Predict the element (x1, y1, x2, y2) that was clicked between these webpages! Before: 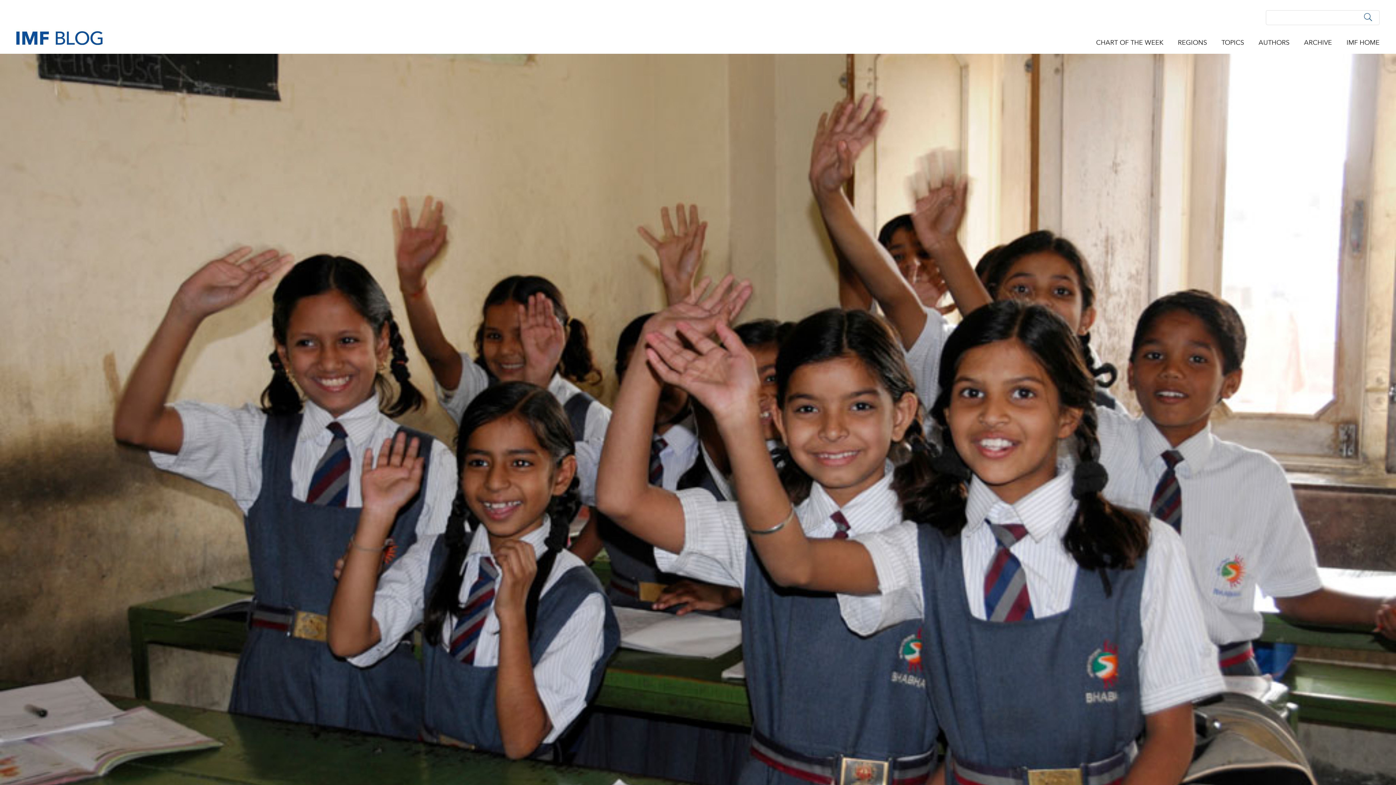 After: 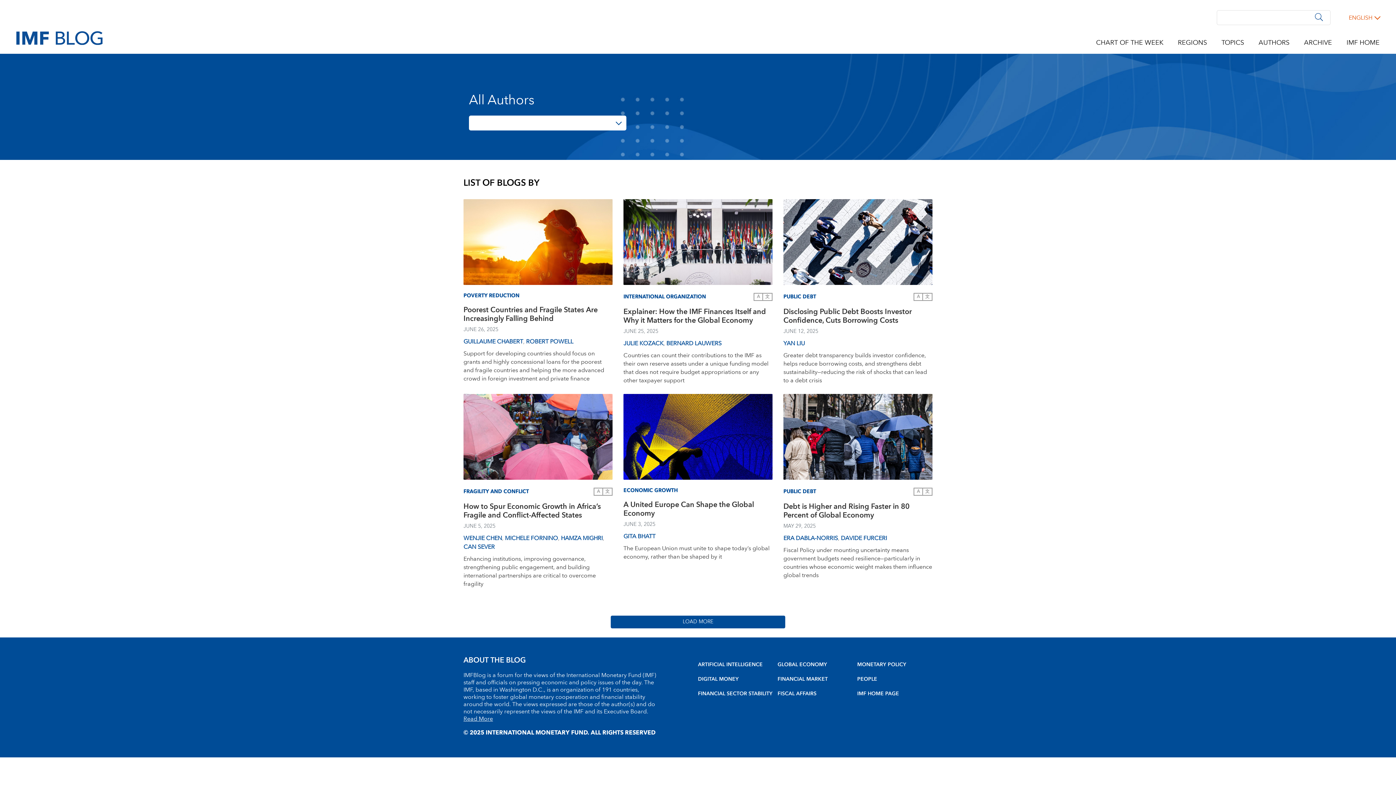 Action: label: AUTHORS bbox: (1258, 37, 1289, 48)